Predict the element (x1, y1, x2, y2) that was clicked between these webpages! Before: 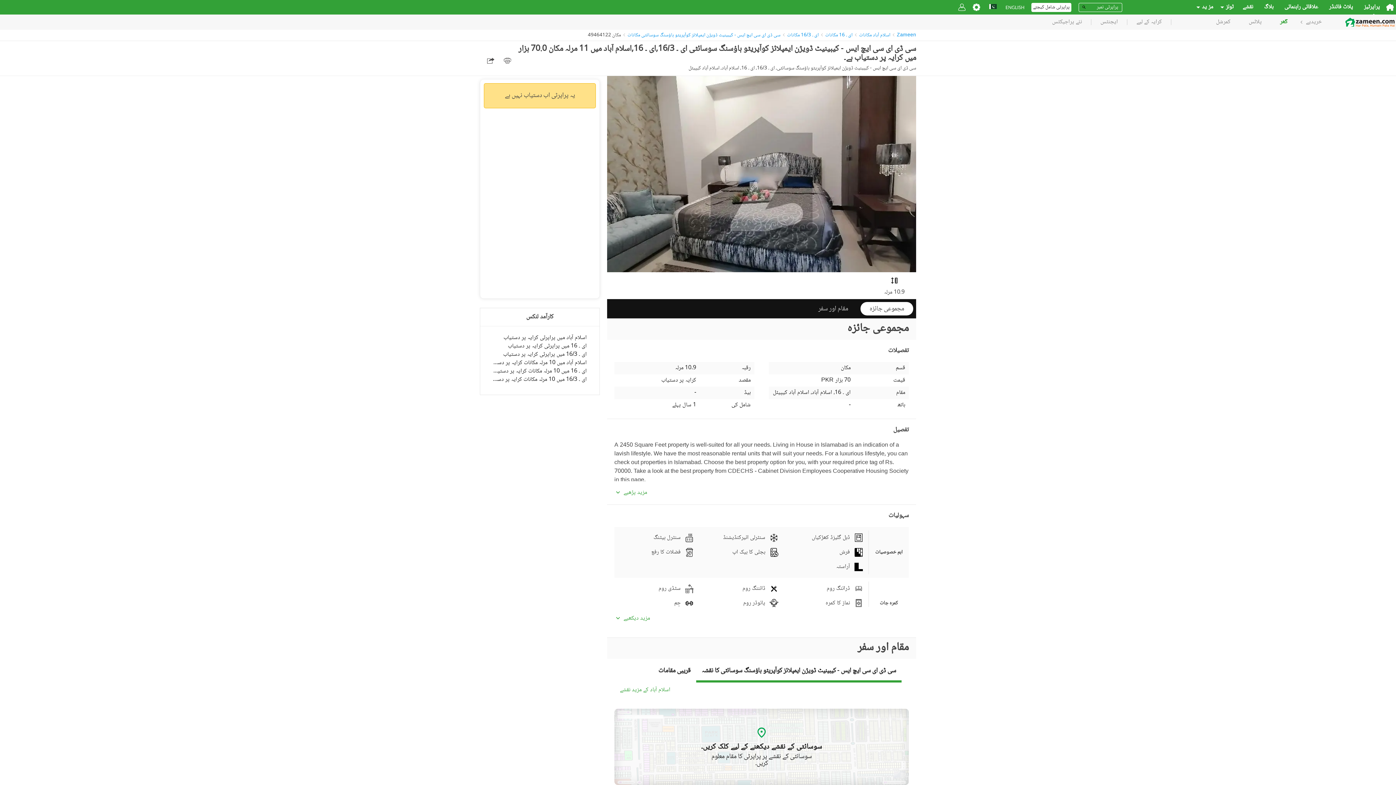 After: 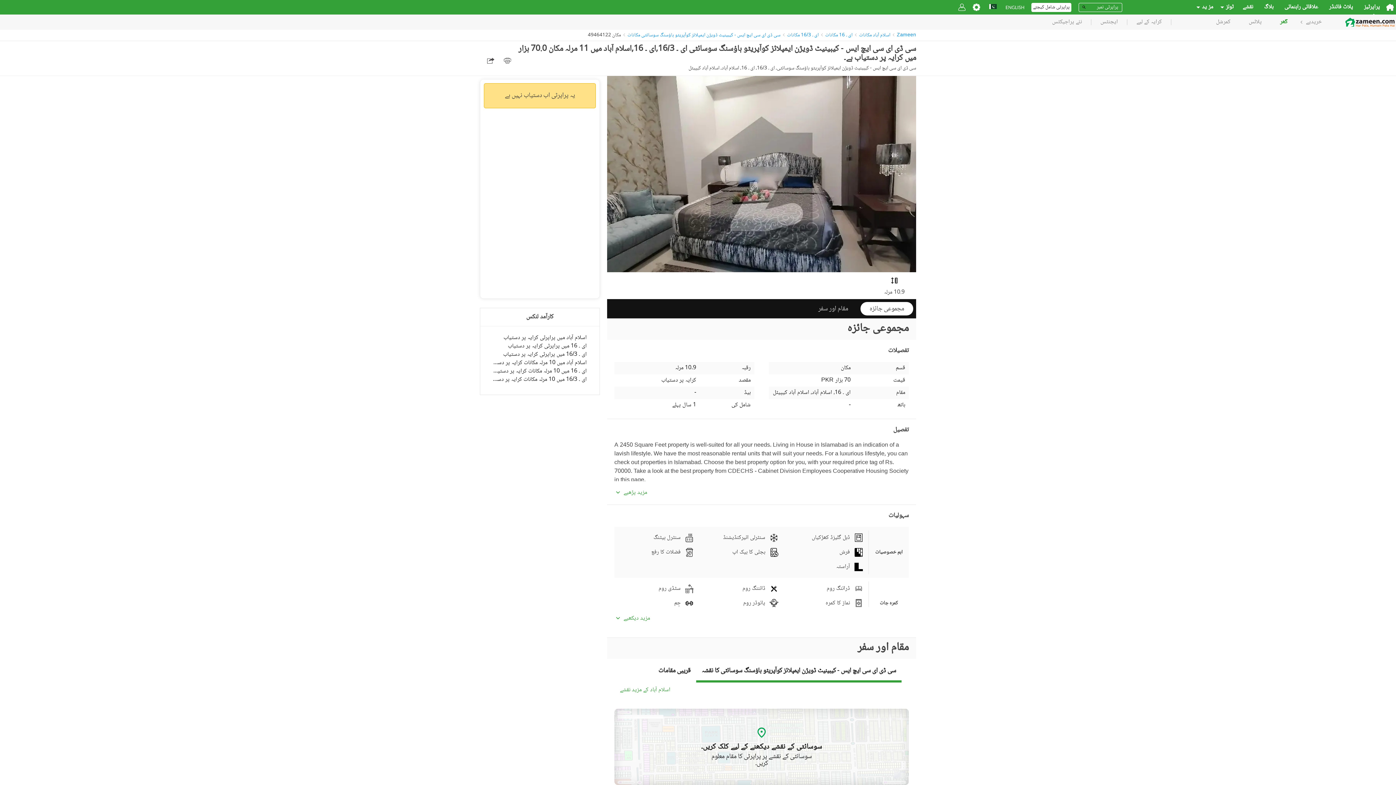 Action: label: سوسائٹی کے نقشے دیکھنے کے لیے کلک کریں۔
سوسائٹی کے نقشے پر پراپرٹی کا مقام معلوم کریں۔ bbox: (614, 700, 909, 785)